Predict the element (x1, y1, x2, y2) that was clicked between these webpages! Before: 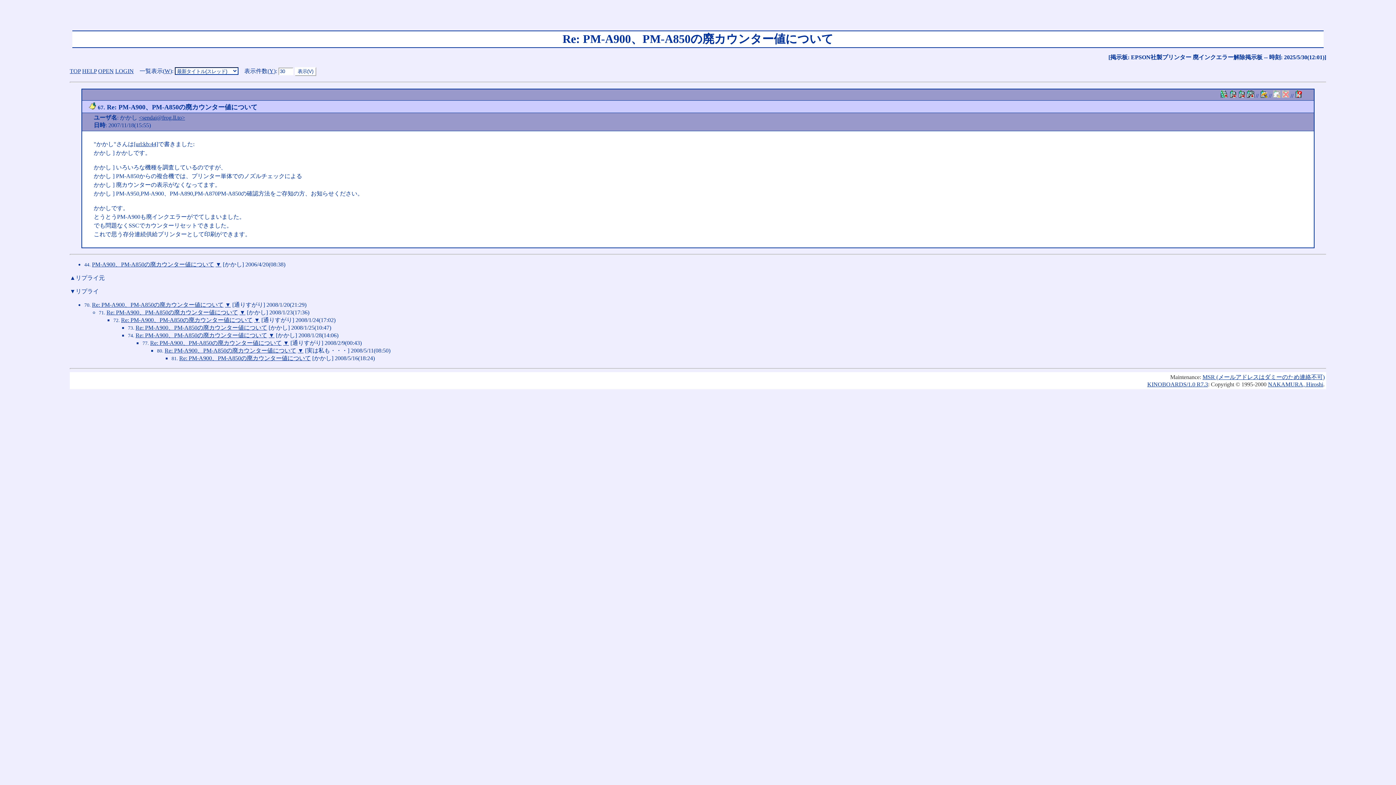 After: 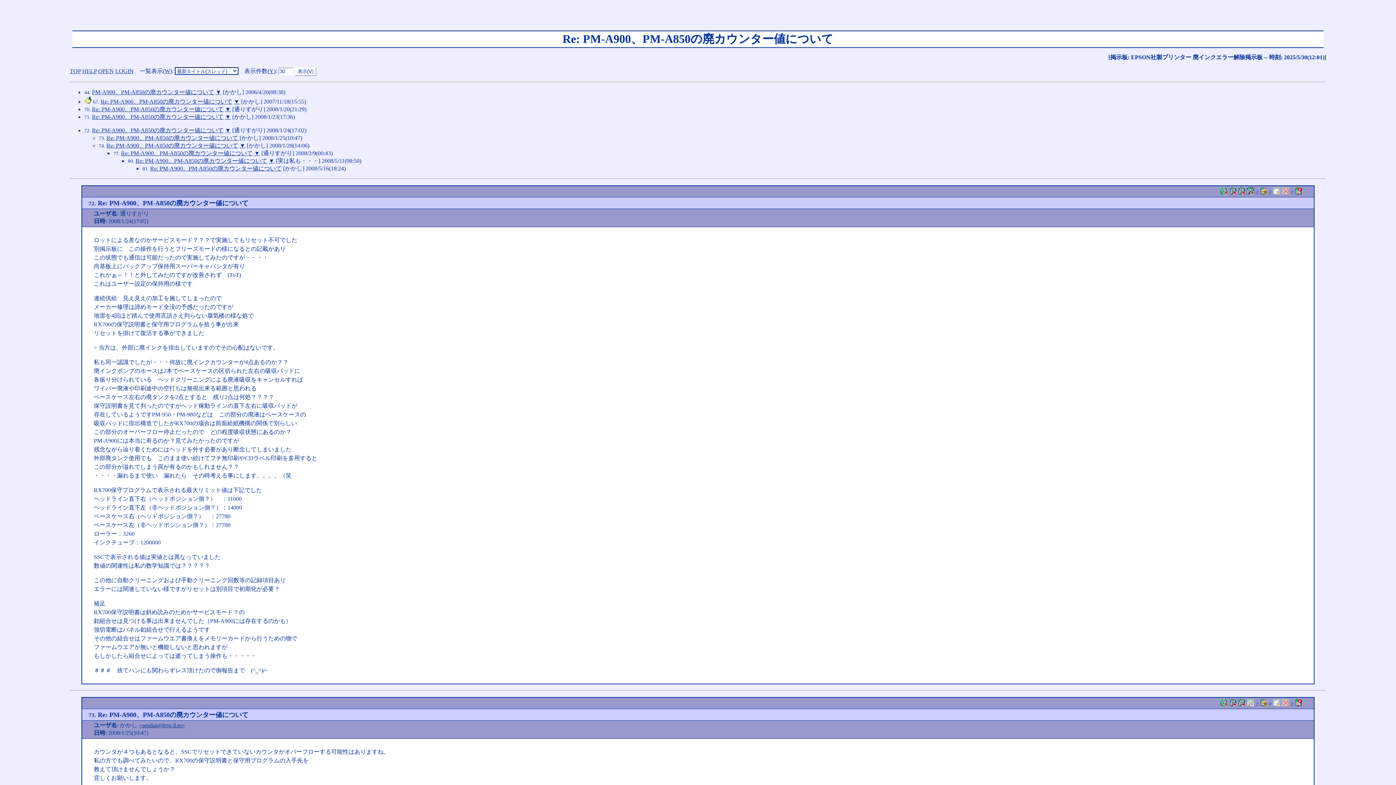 Action: bbox: (254, 316, 260, 323) label: ▼